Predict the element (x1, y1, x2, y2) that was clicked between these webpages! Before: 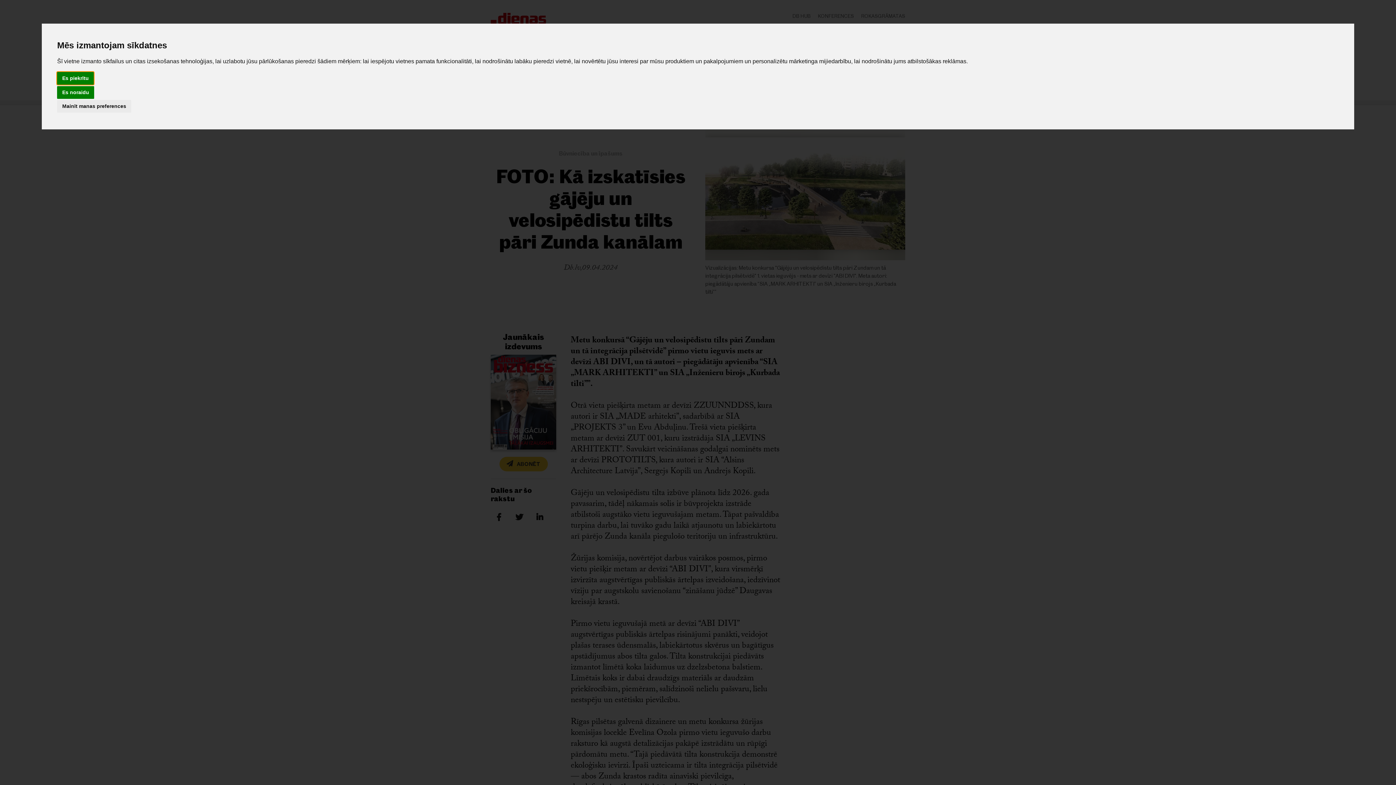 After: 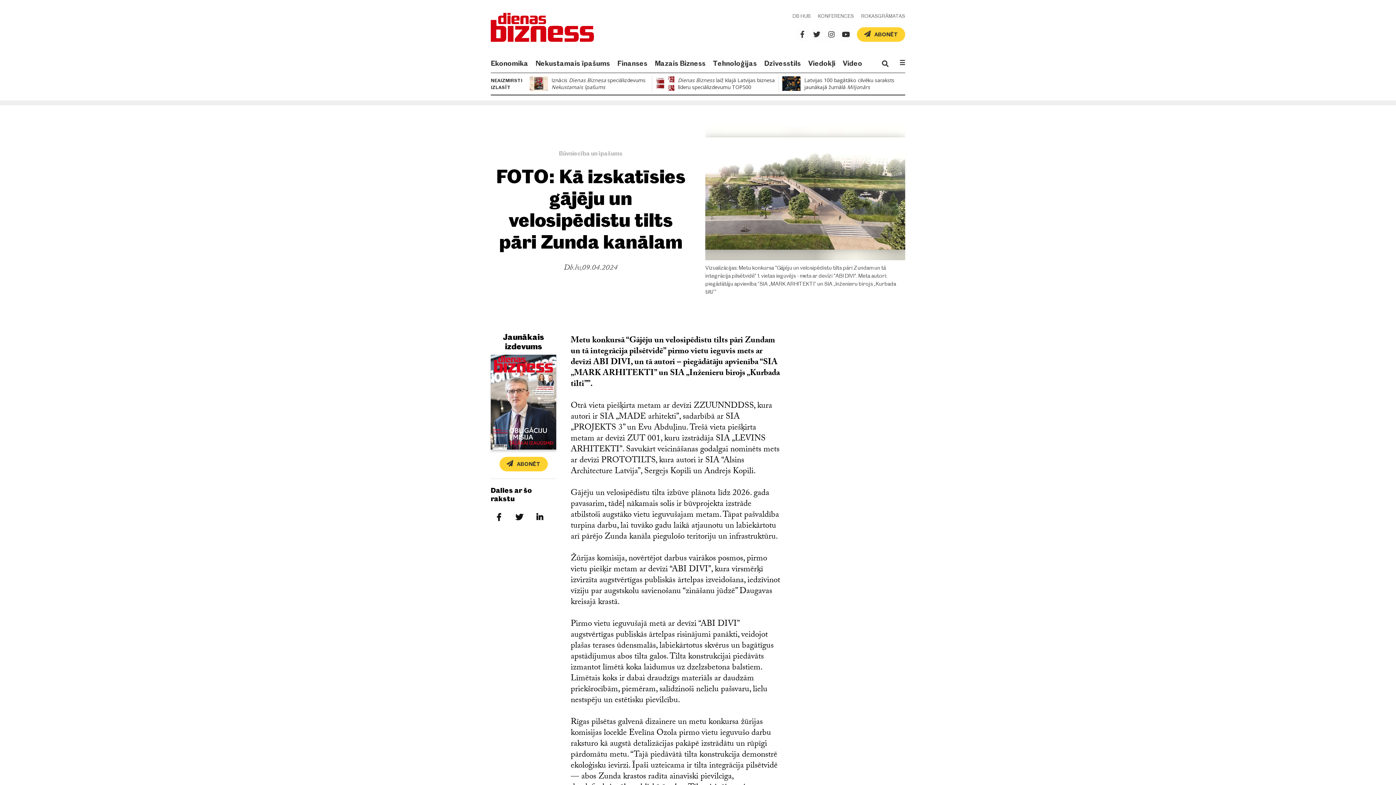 Action: label: Es noraidu bbox: (57, 86, 94, 98)